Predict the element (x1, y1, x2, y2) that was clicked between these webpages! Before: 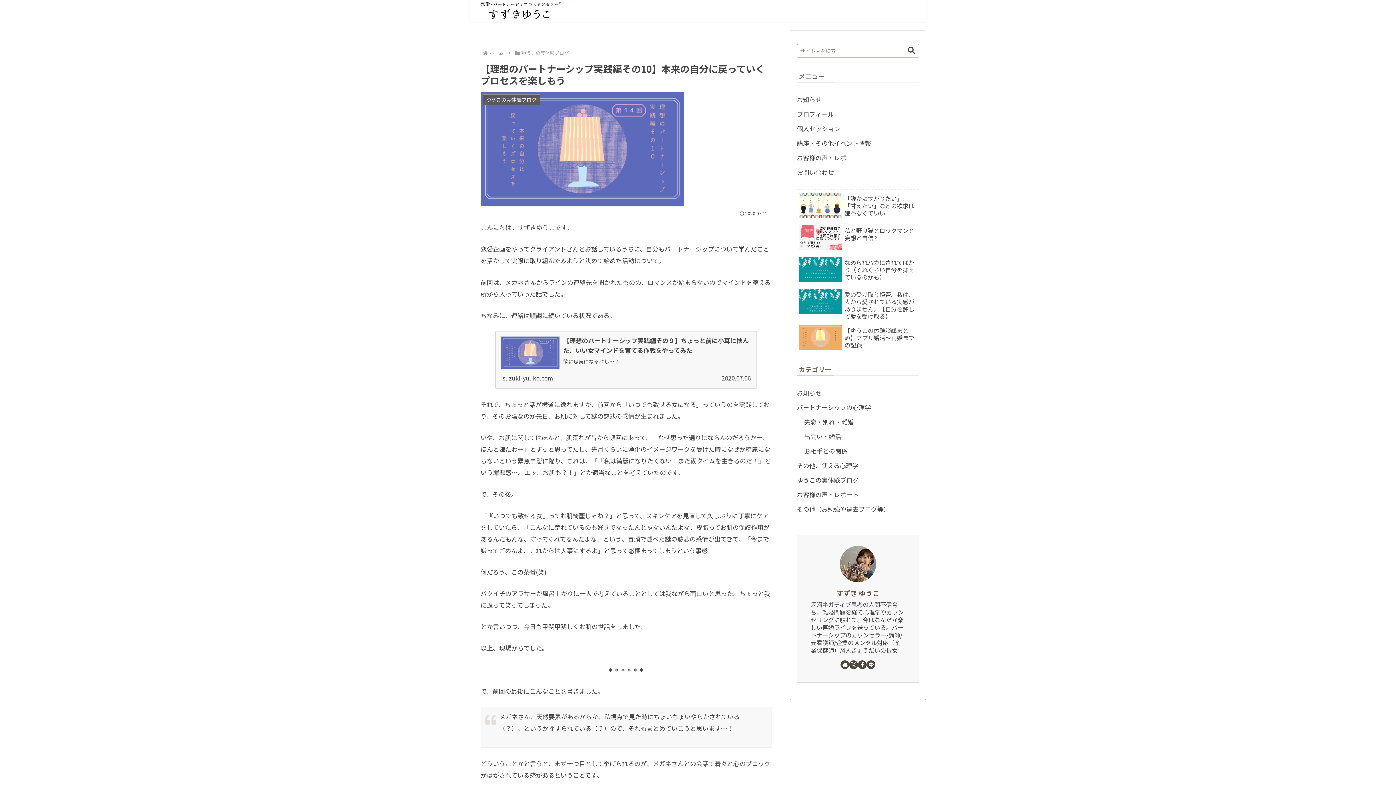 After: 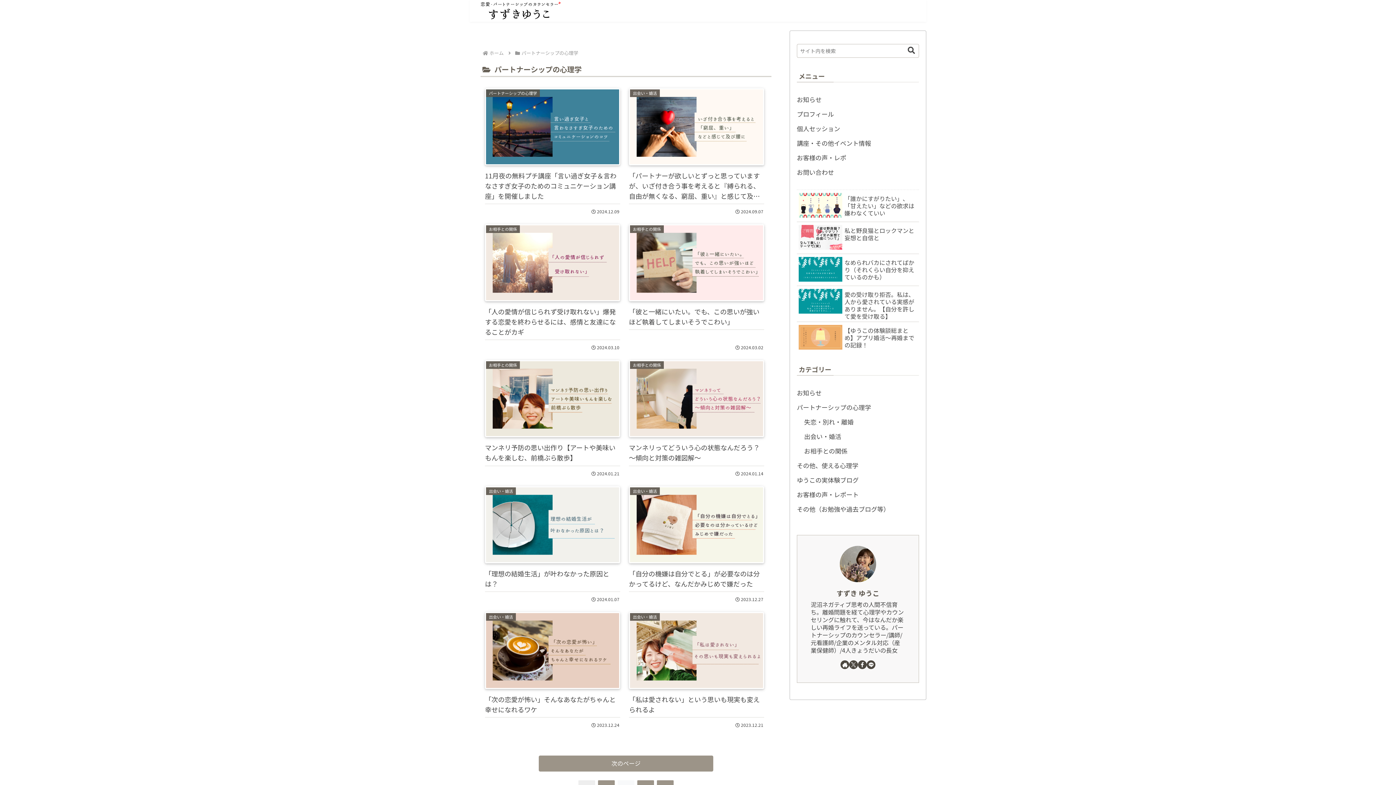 Action: label: パートナーシップの心理学 bbox: (797, 400, 919, 415)